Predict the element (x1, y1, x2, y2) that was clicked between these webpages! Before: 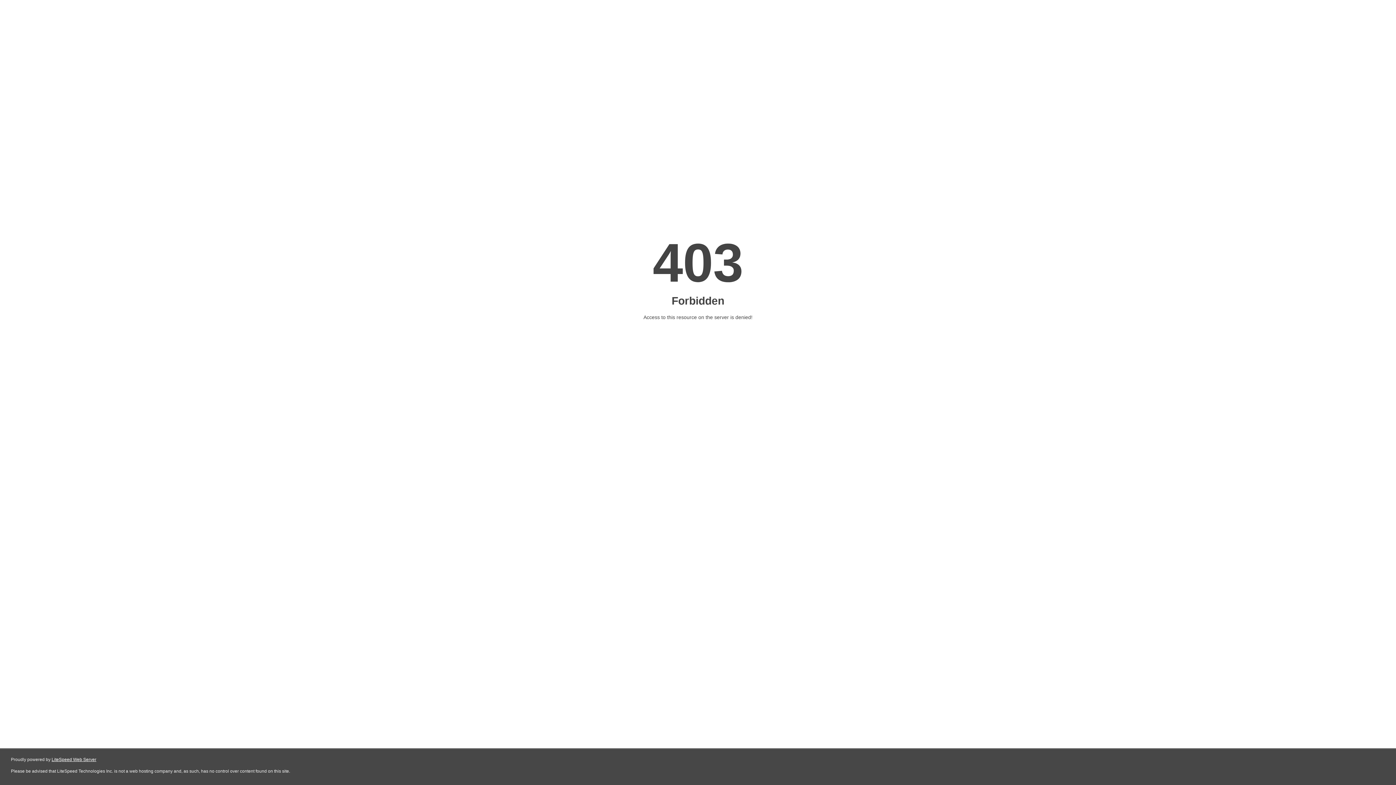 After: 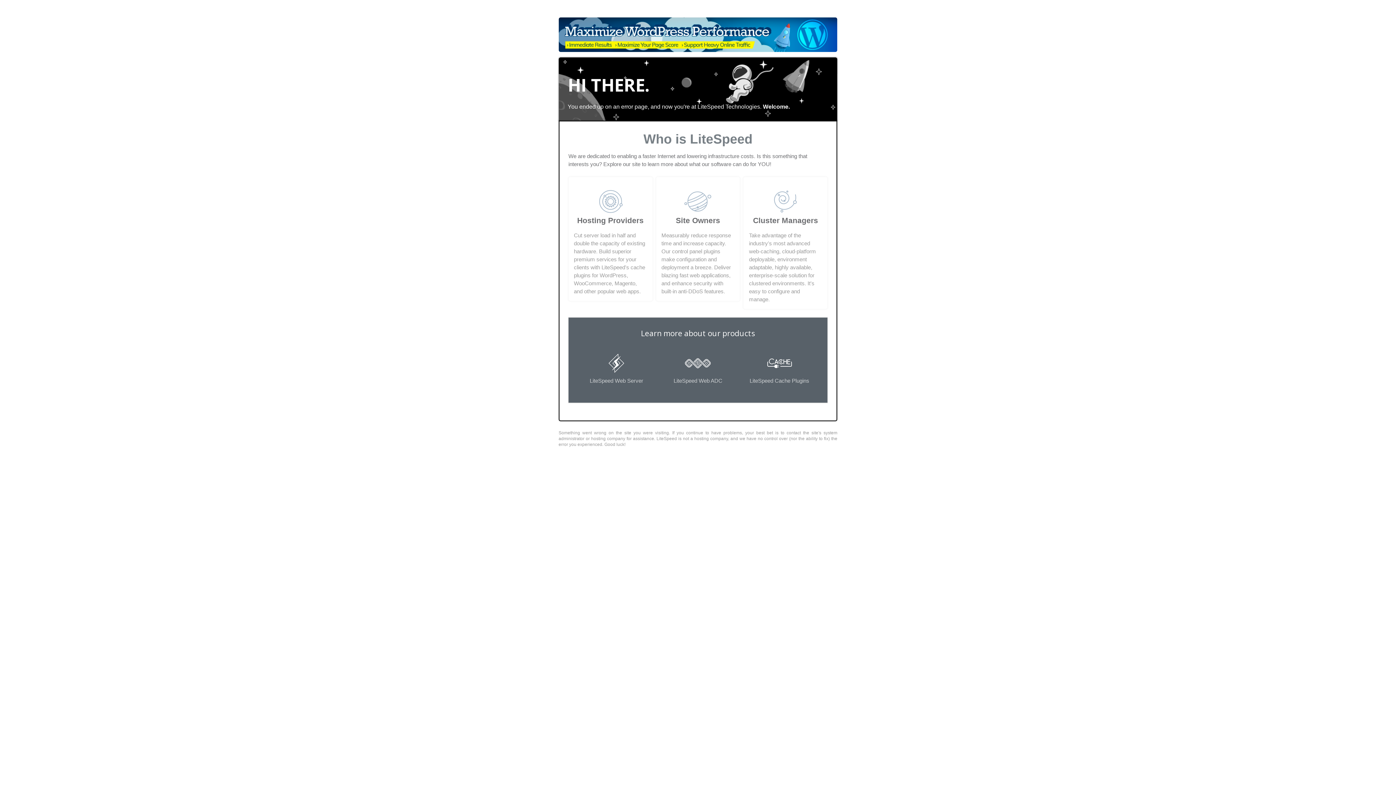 Action: bbox: (51, 757, 96, 762) label: LiteSpeed Web Server